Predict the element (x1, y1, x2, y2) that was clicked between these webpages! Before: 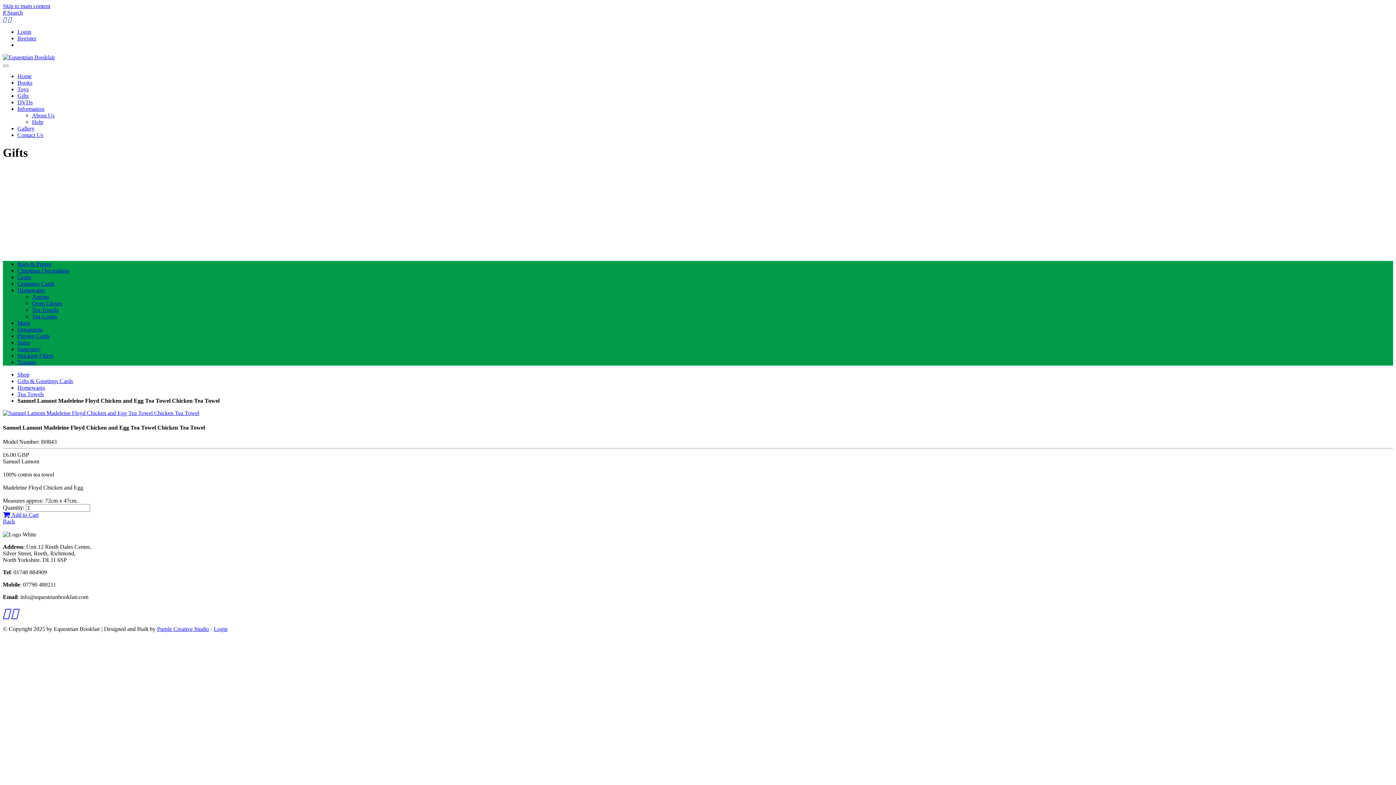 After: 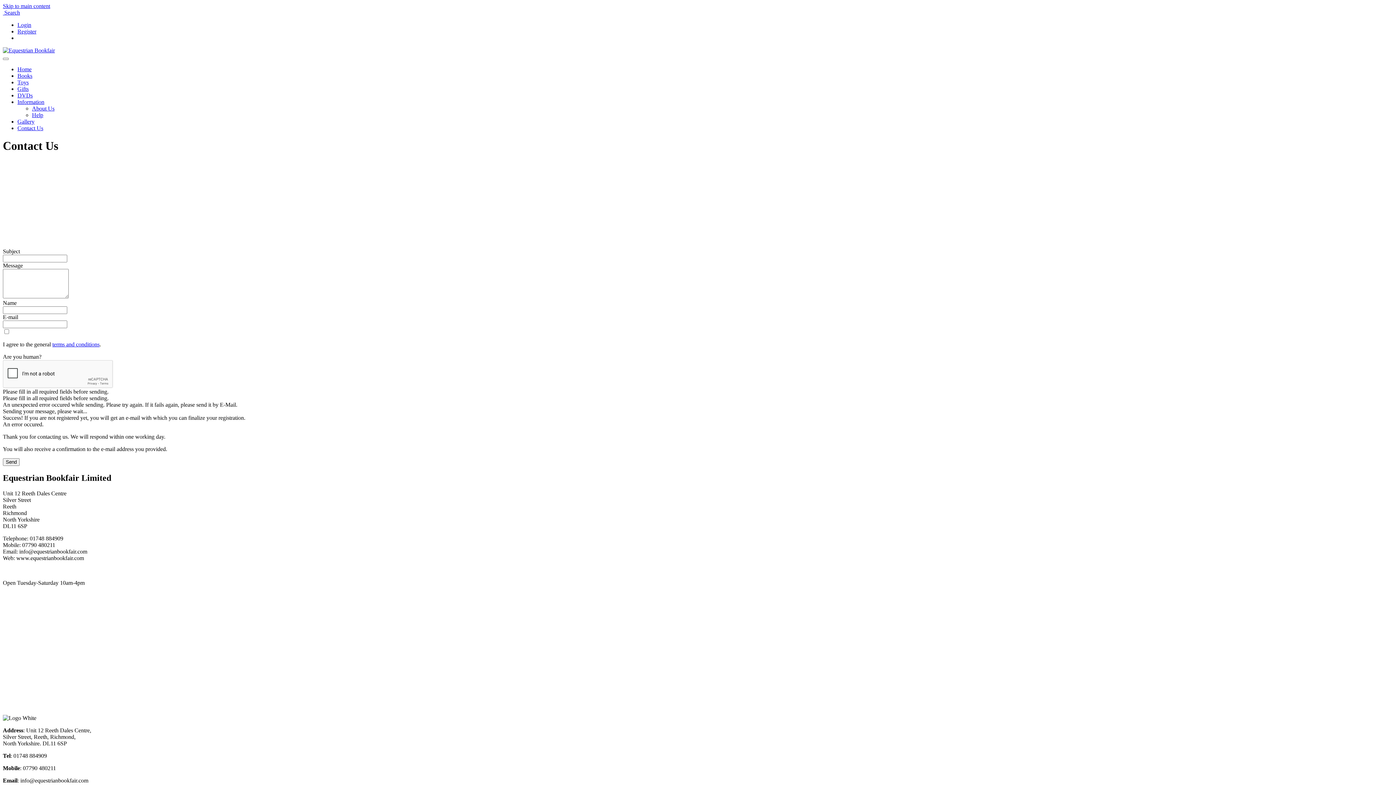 Action: label: Contact Us bbox: (17, 132, 43, 138)